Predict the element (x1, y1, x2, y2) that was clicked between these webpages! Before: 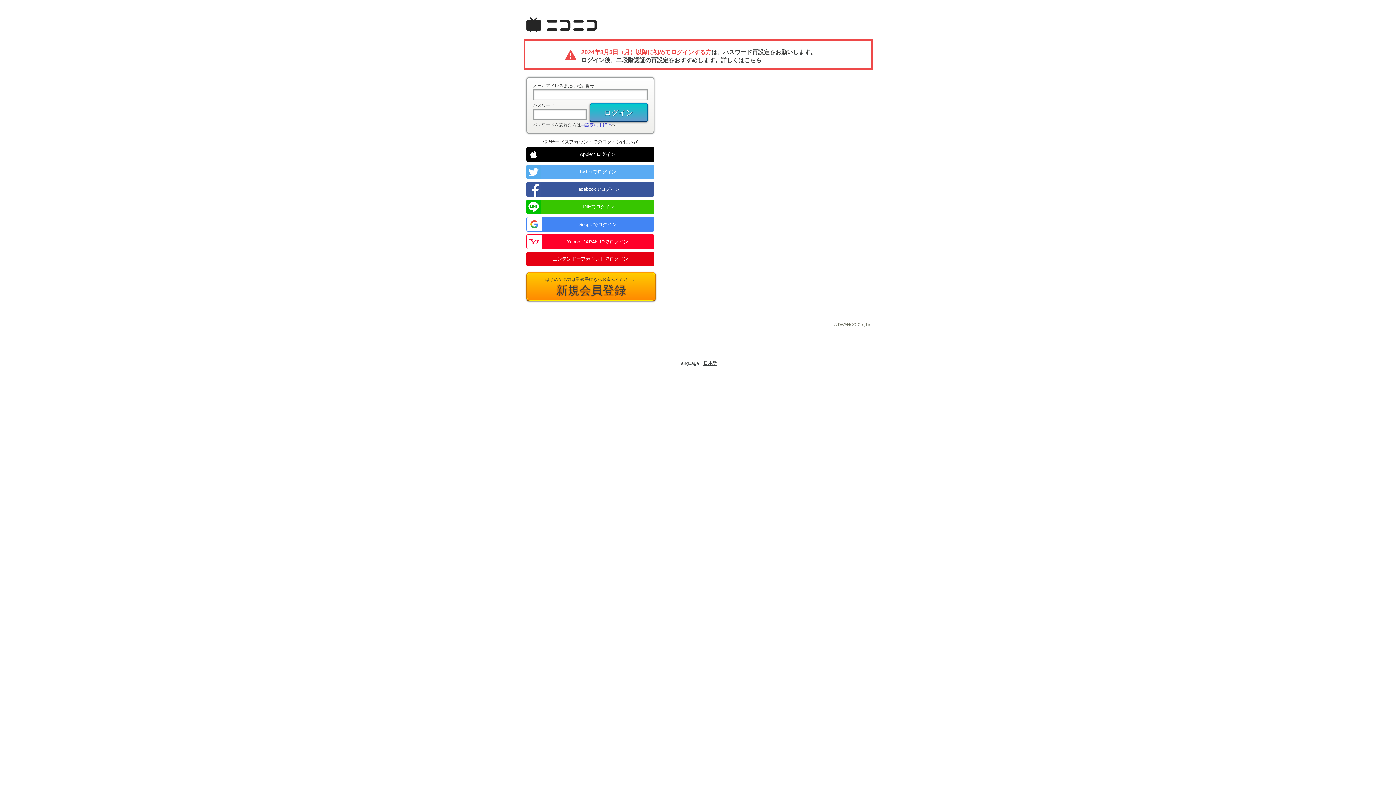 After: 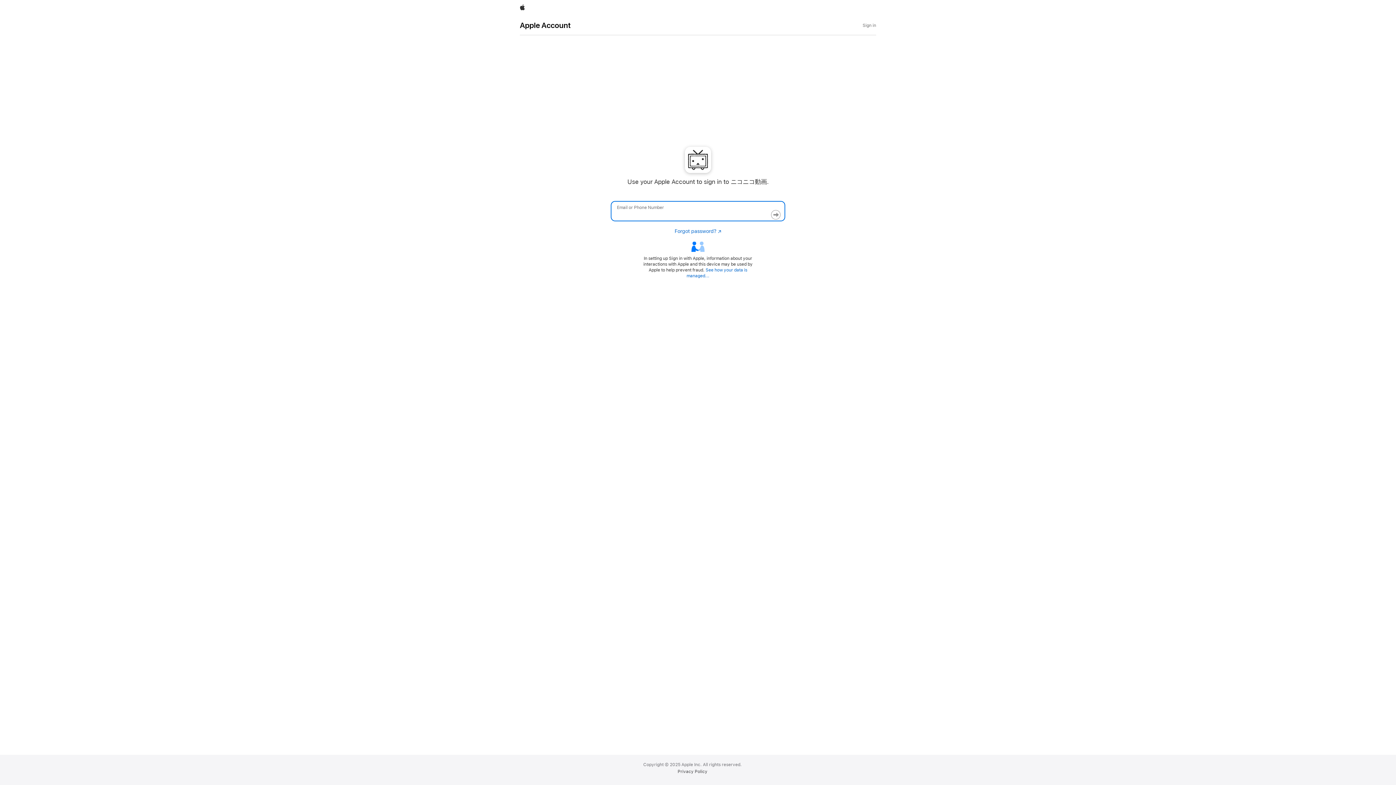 Action: bbox: (526, 147, 654, 161) label: Appleでログイン